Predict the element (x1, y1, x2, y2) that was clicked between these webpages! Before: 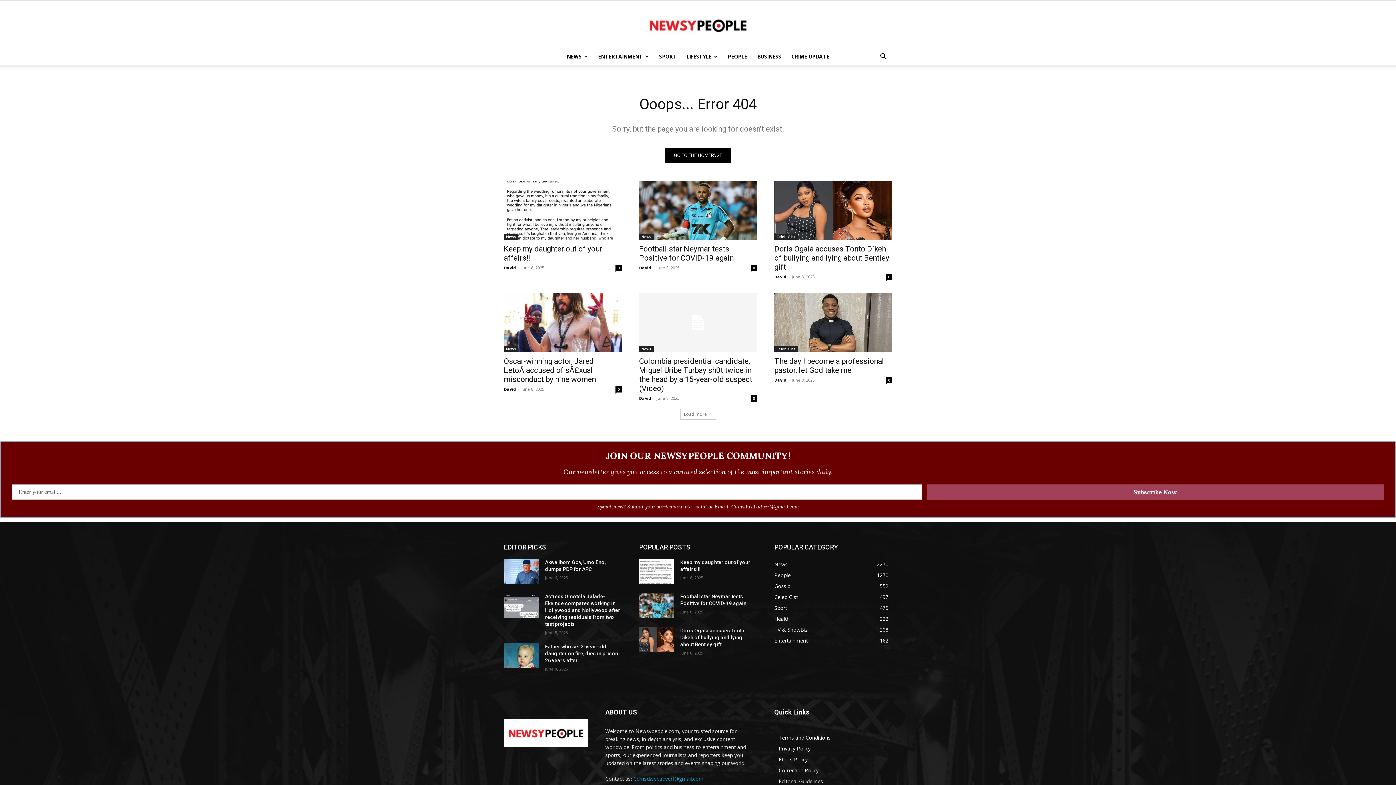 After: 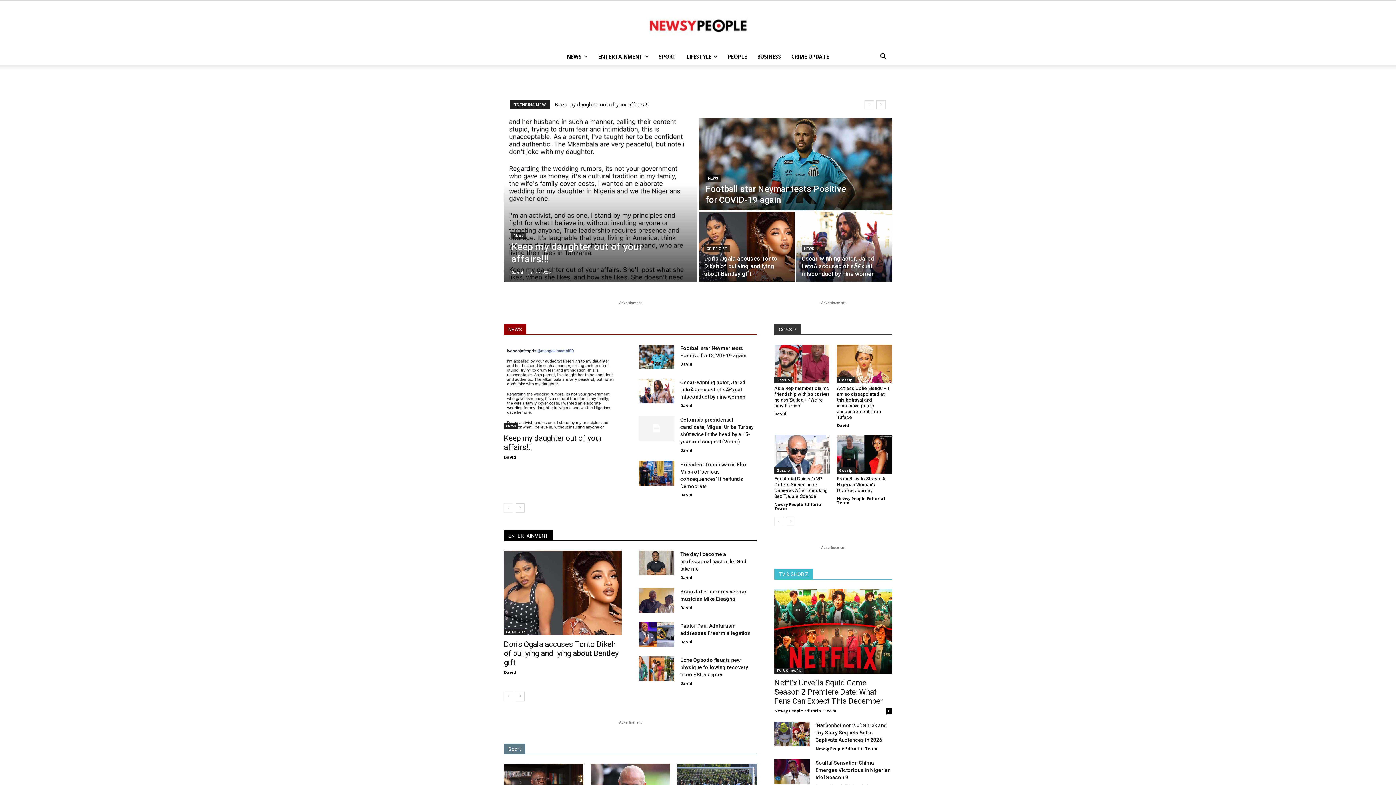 Action: bbox: (504, 719, 588, 747)